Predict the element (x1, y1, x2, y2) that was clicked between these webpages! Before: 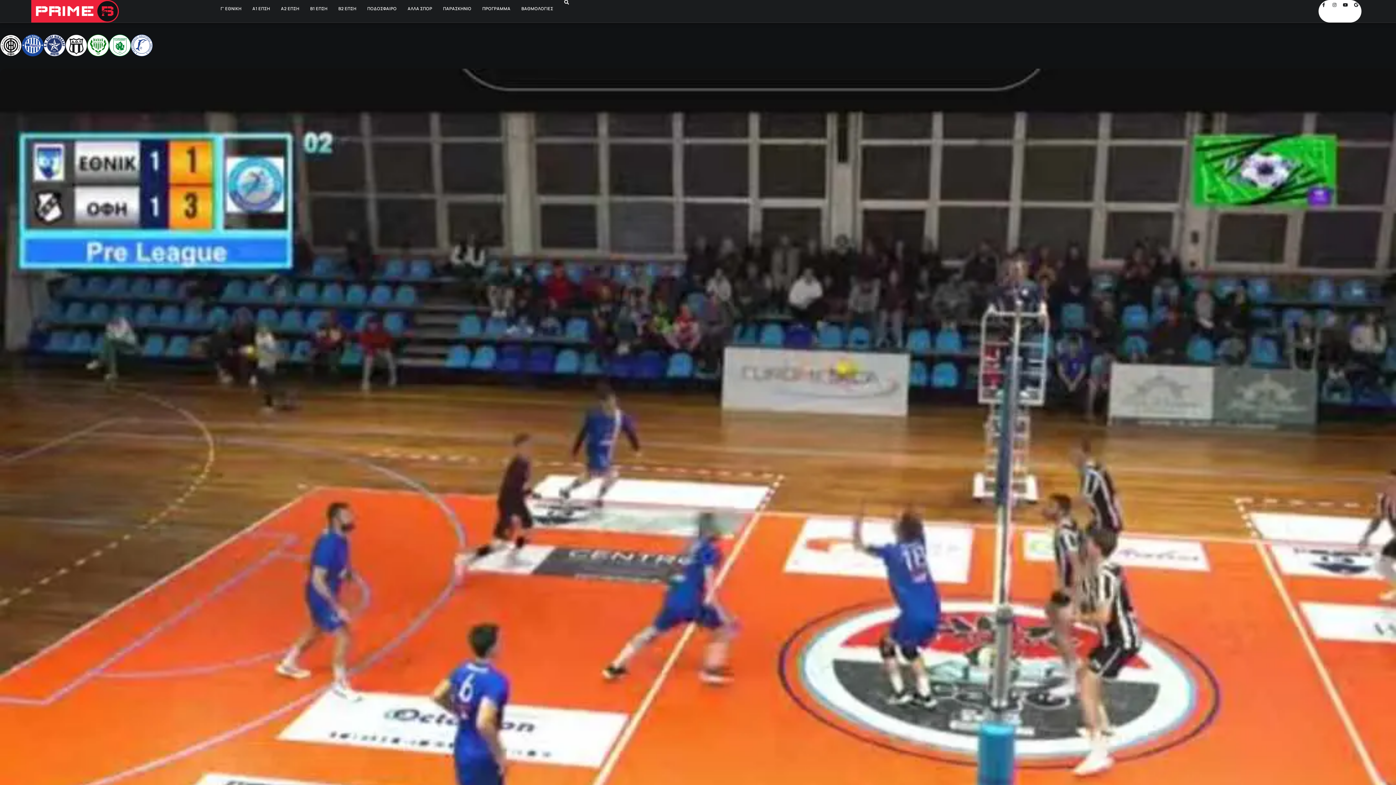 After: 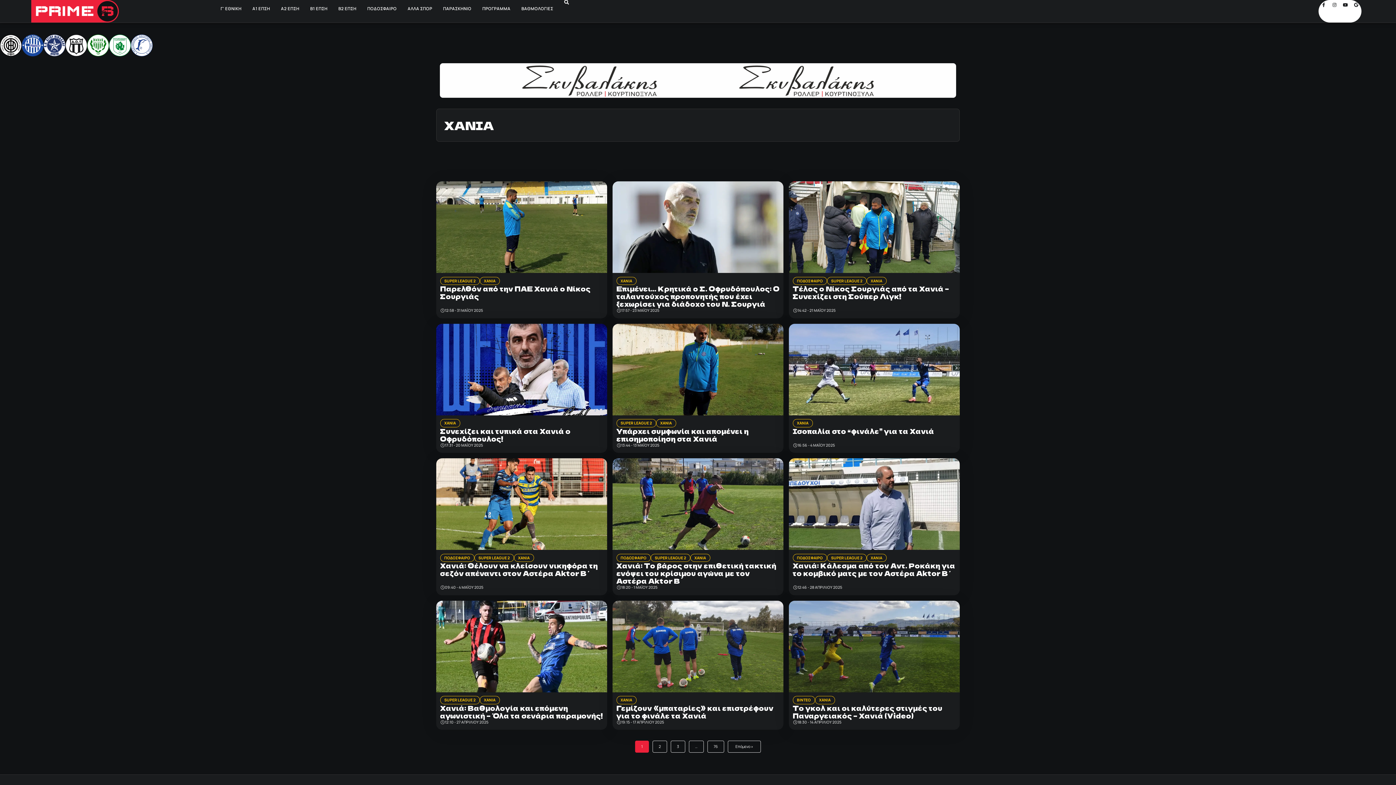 Action: bbox: (21, 52, 43, 57)